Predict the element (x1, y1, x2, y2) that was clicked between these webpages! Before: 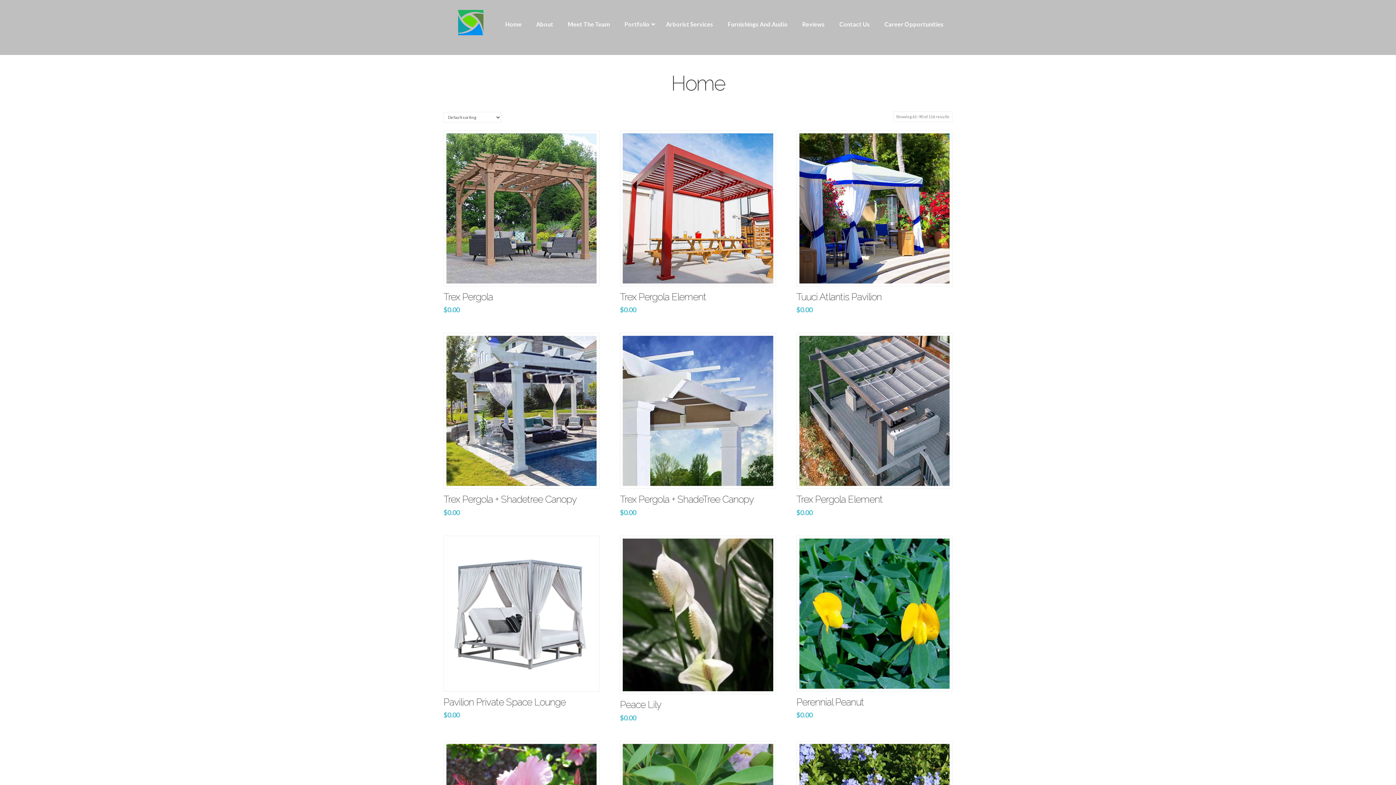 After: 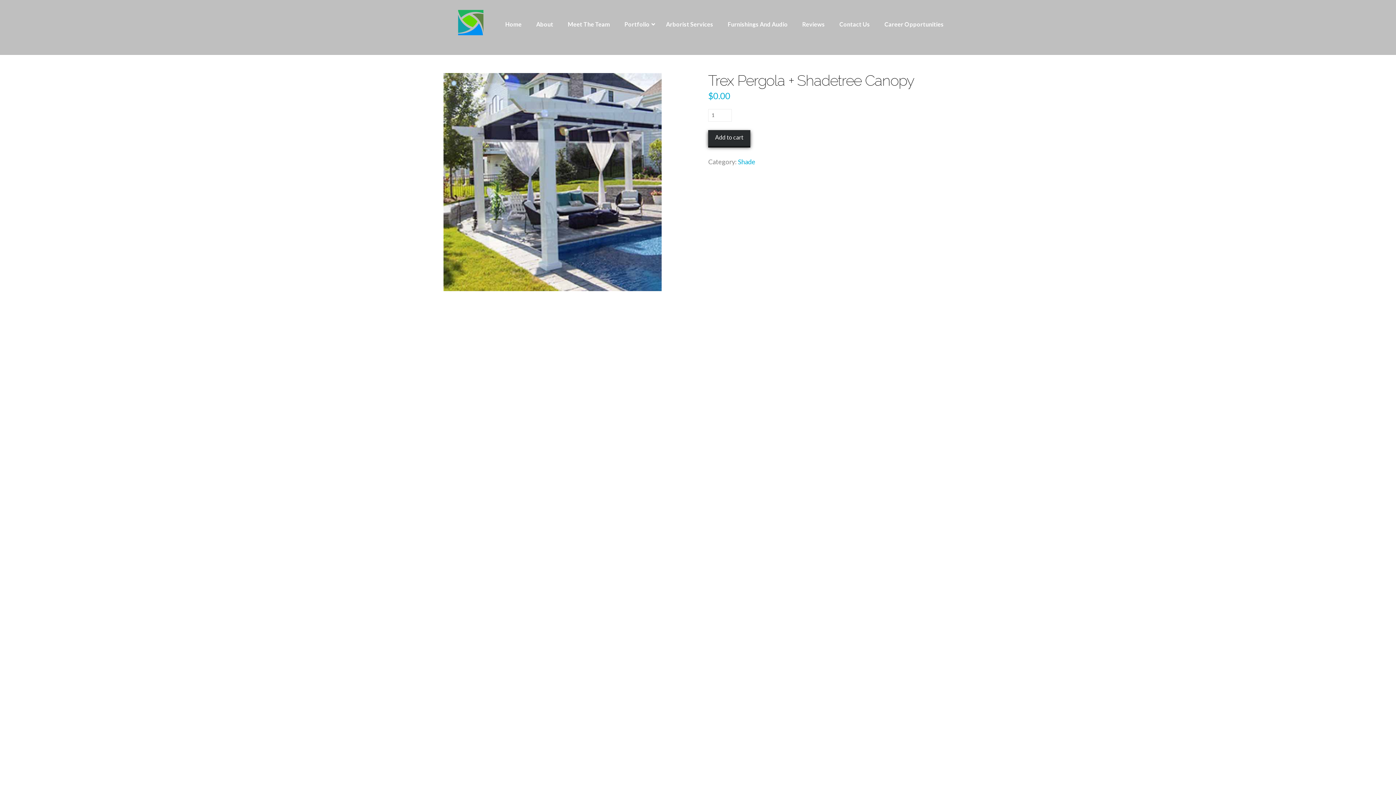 Action: bbox: (446, 336, 596, 486)